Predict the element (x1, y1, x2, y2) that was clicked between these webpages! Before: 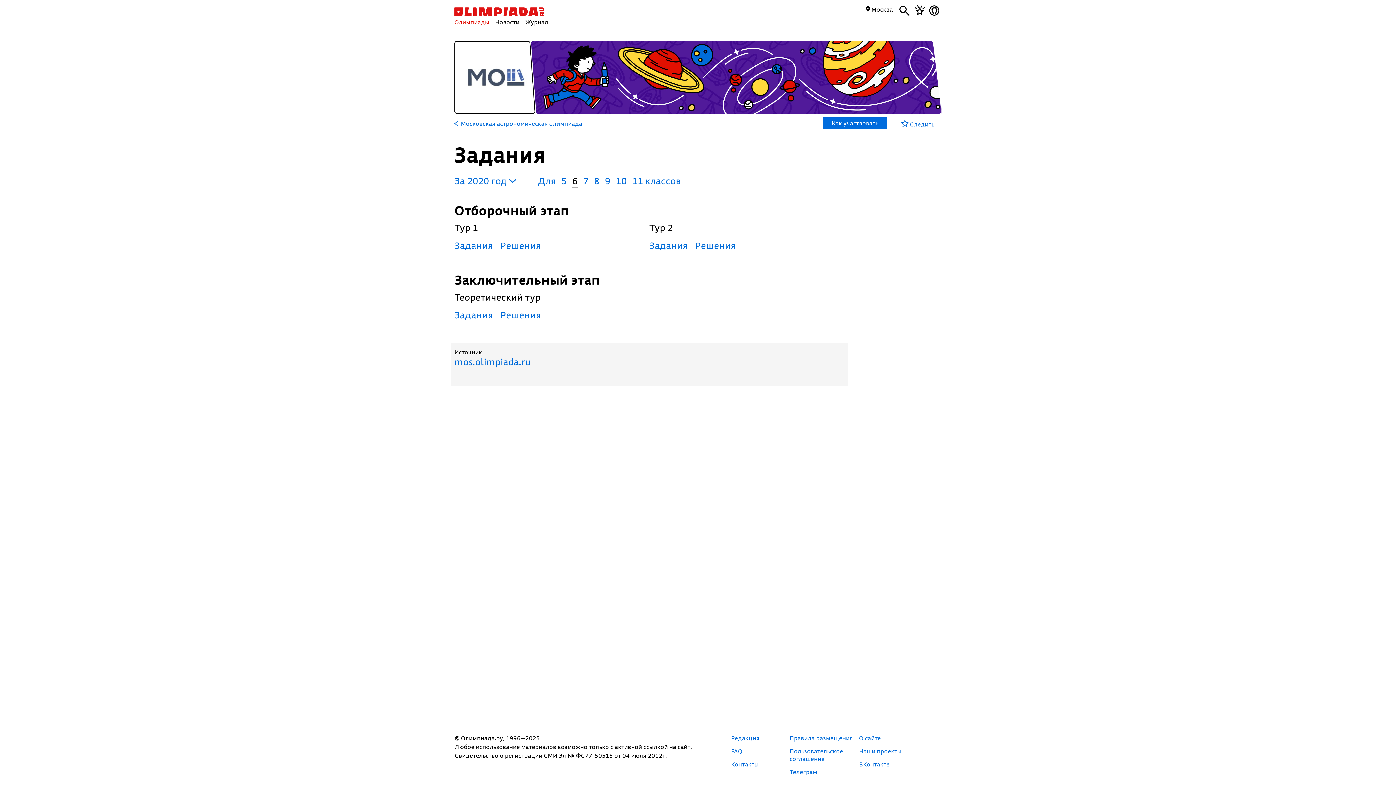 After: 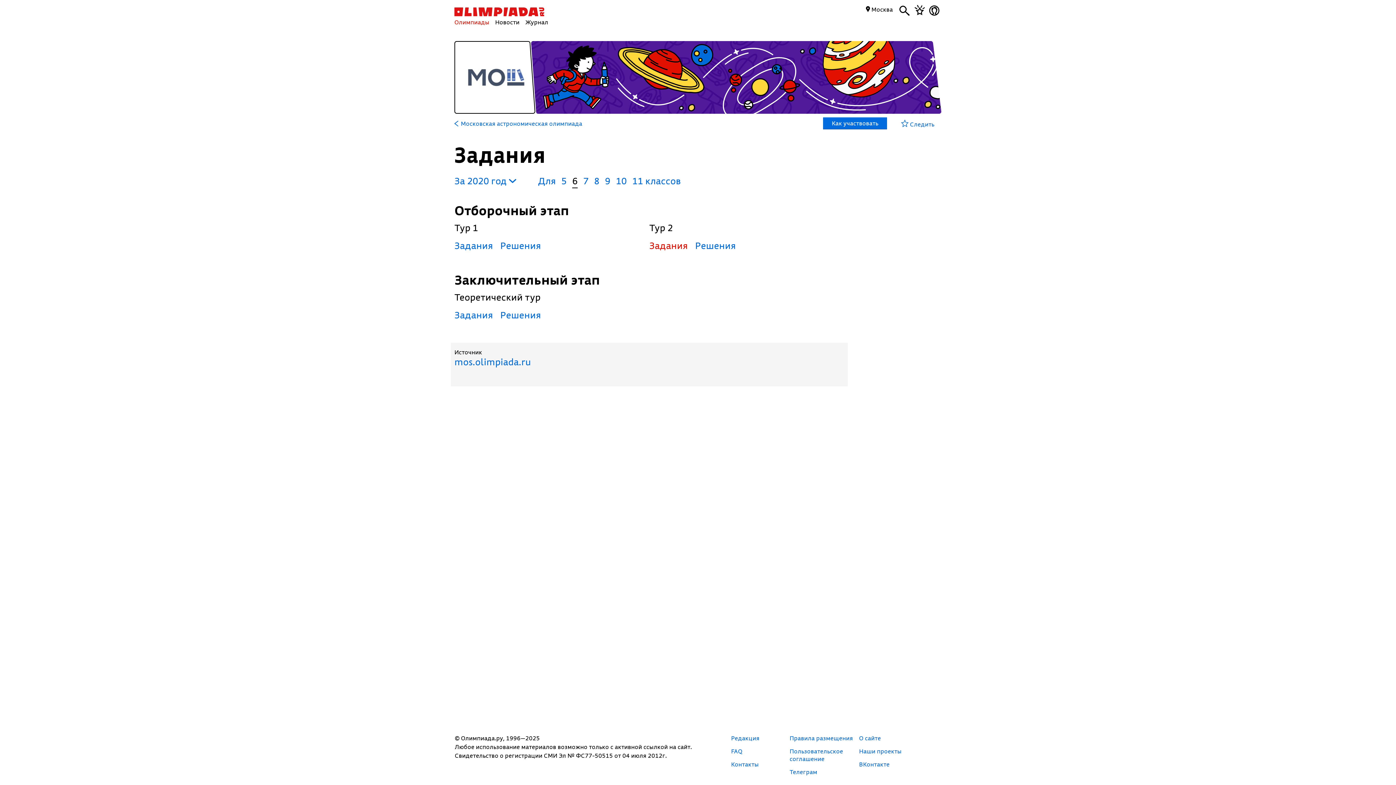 Action: label: Задания bbox: (649, 239, 688, 251)